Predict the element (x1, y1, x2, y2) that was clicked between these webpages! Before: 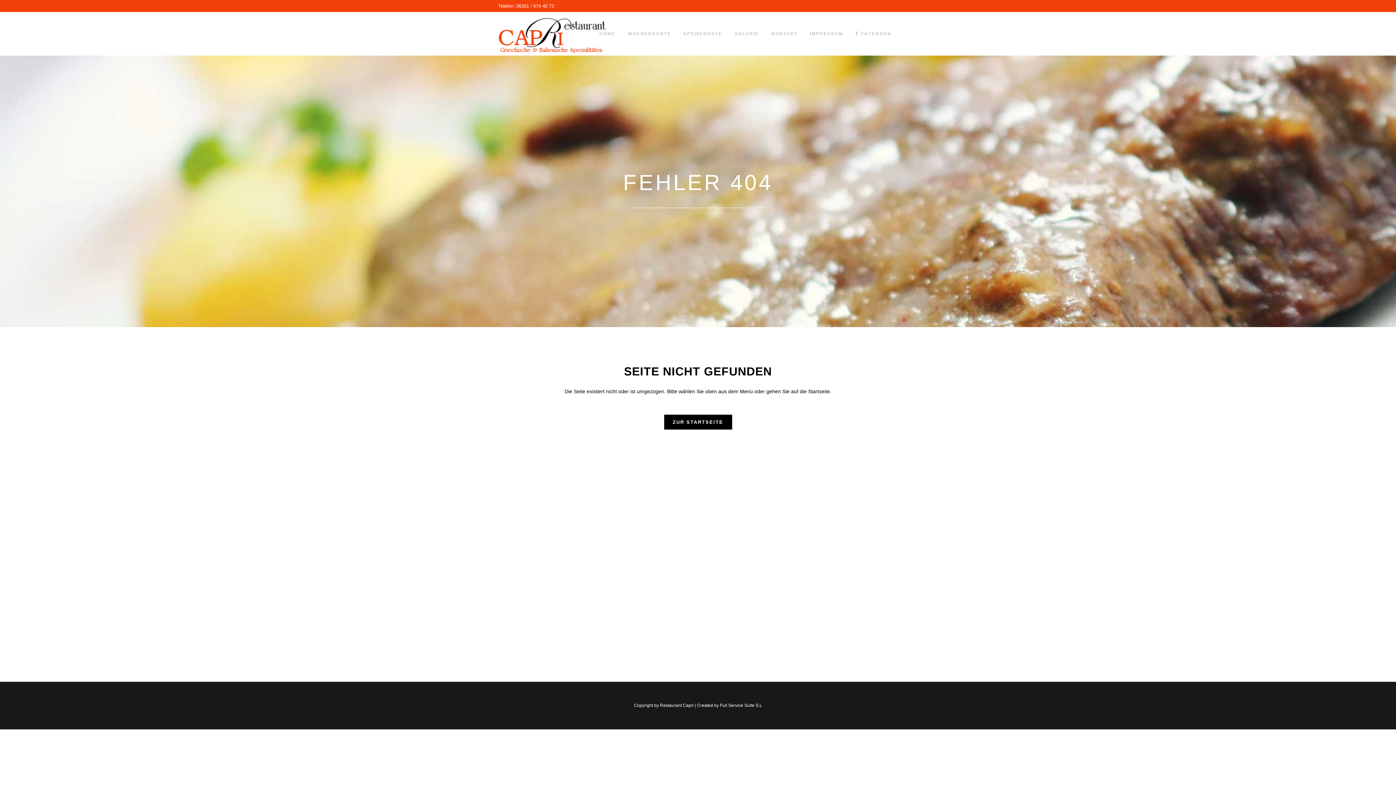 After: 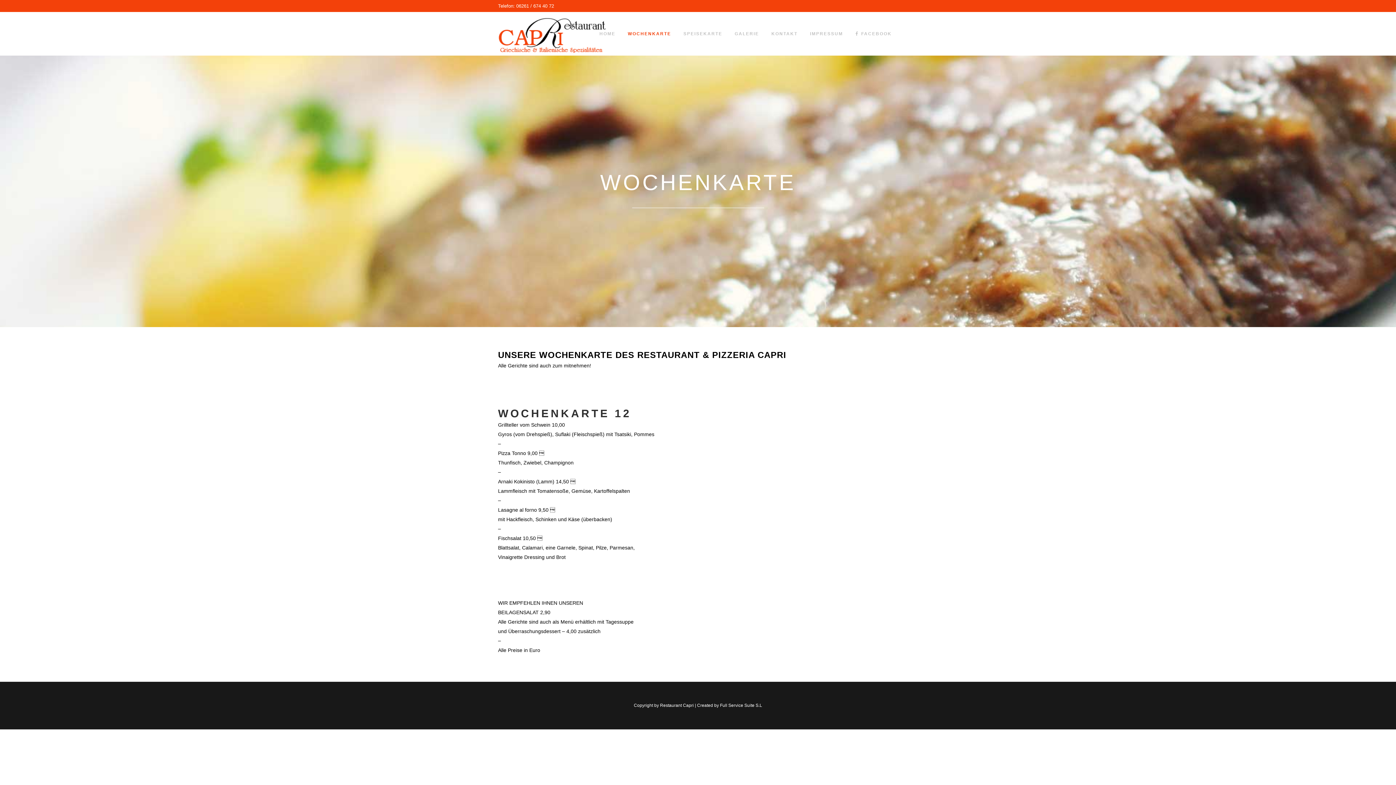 Action: bbox: (621, 12, 677, 55) label: WOCHENKARTE